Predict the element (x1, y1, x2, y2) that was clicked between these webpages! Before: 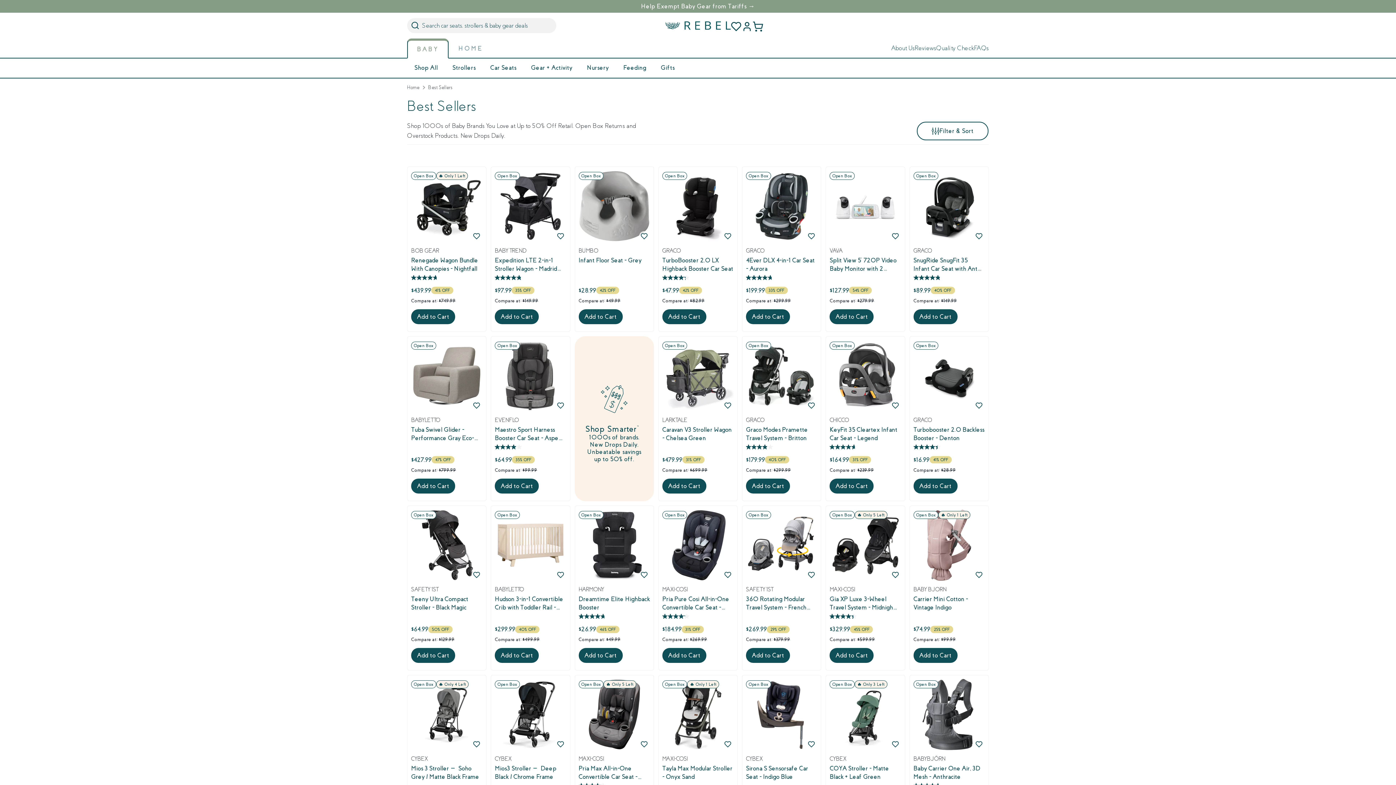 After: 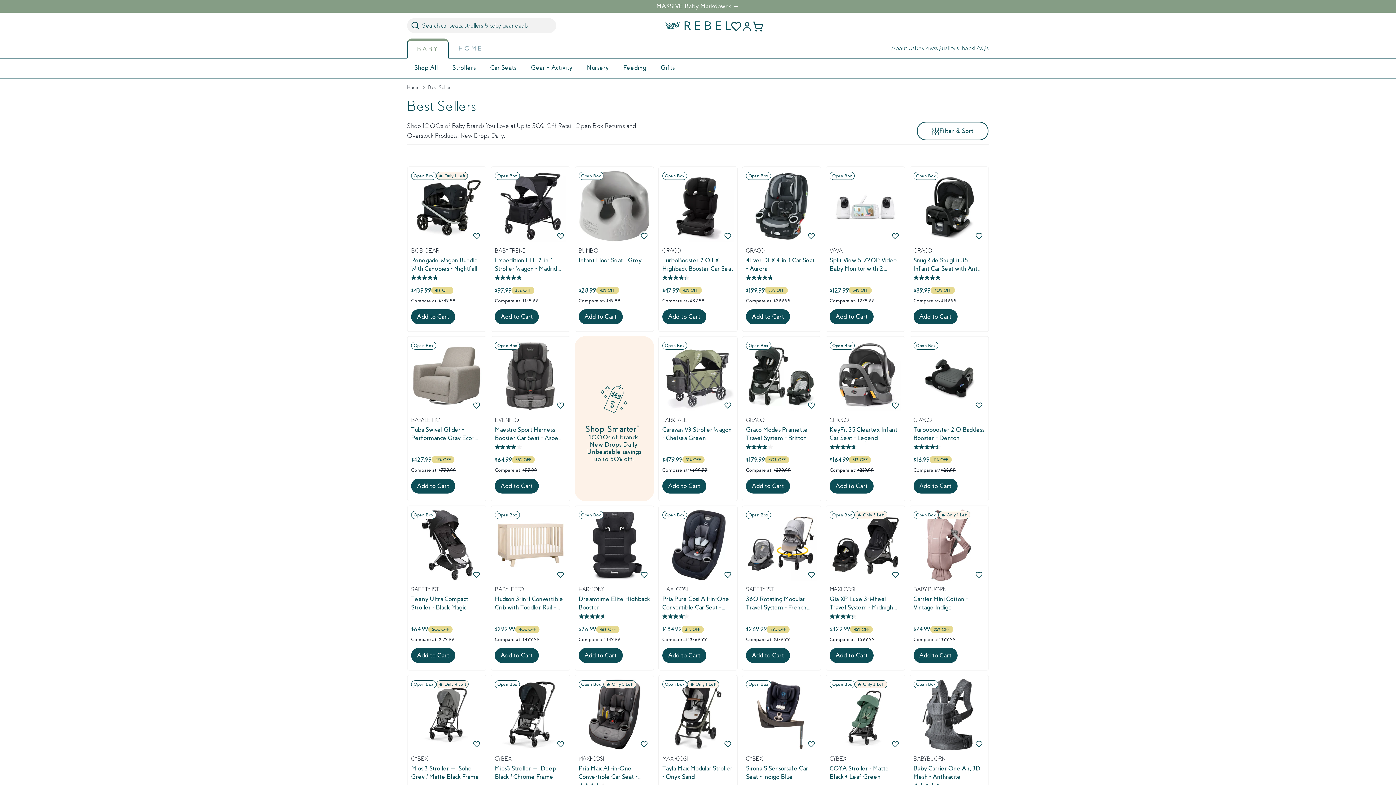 Action: bbox: (913, 478, 957, 493) label: Add to Cart